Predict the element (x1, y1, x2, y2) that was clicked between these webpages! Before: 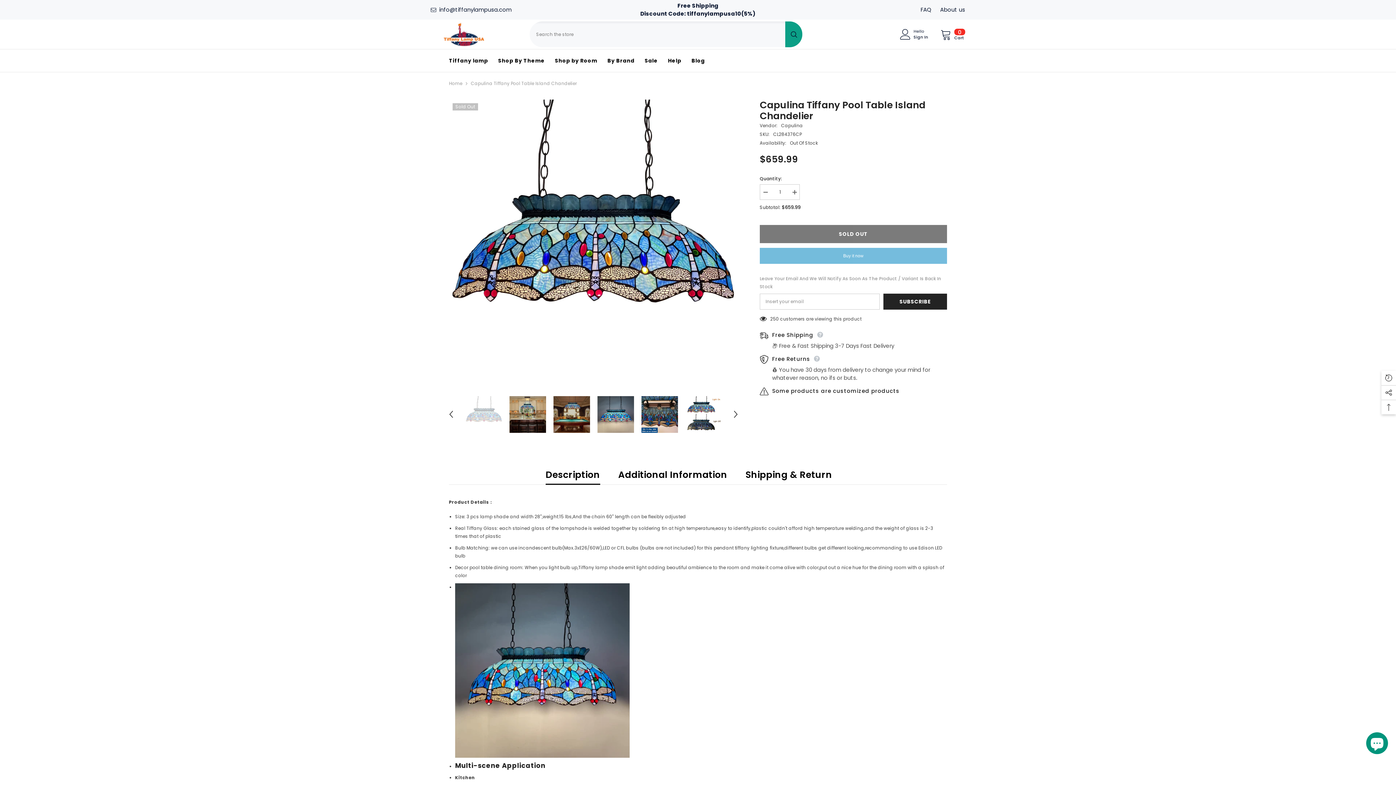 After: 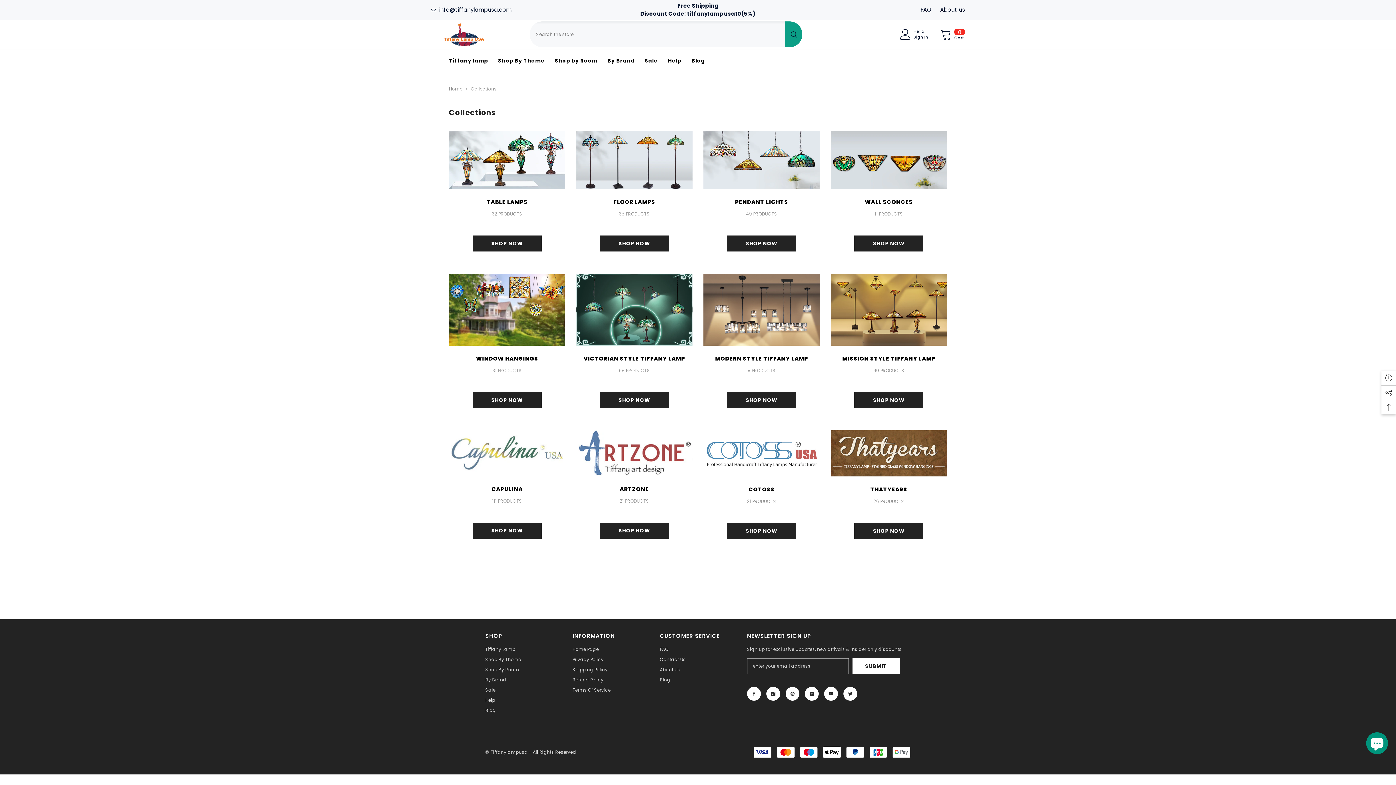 Action: bbox: (493, 56, 550, 72) label: Shop By Theme